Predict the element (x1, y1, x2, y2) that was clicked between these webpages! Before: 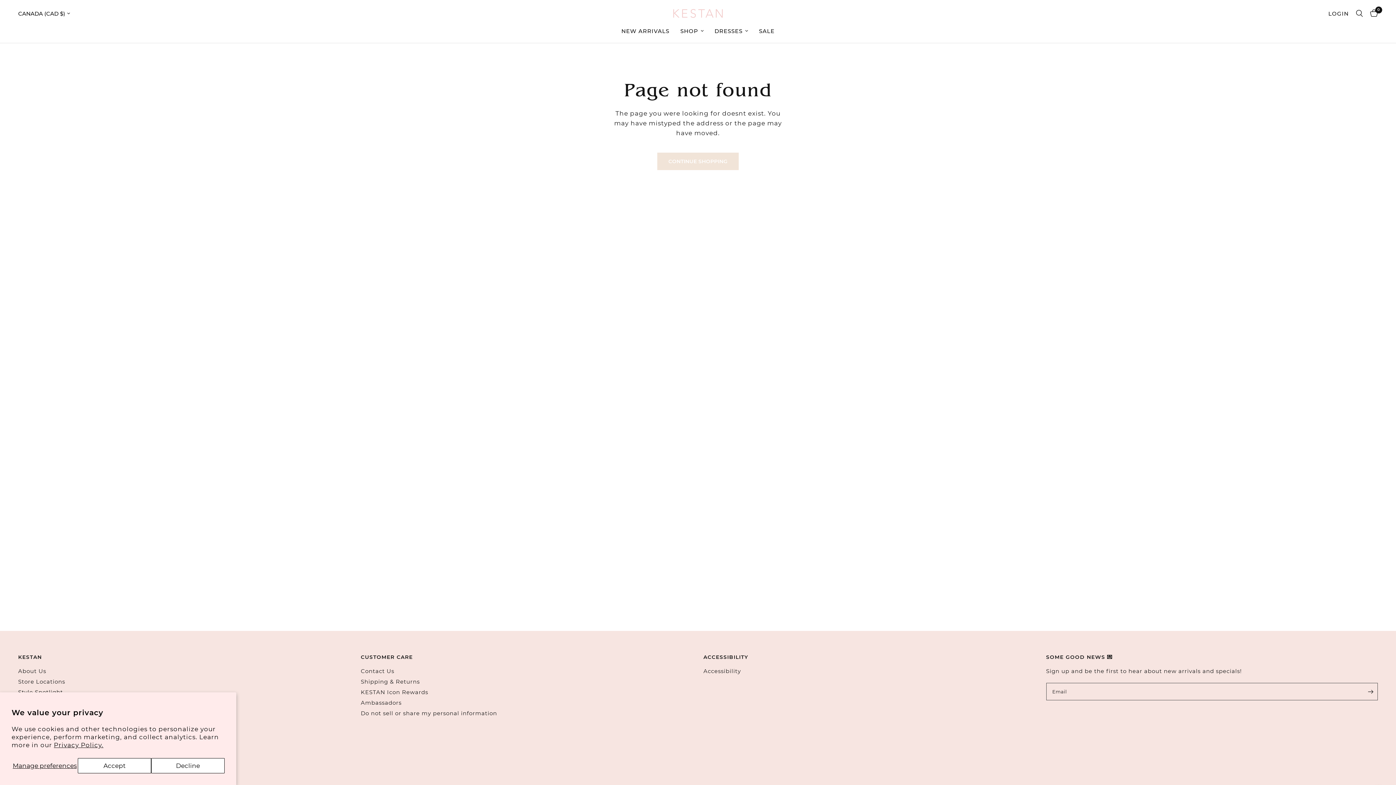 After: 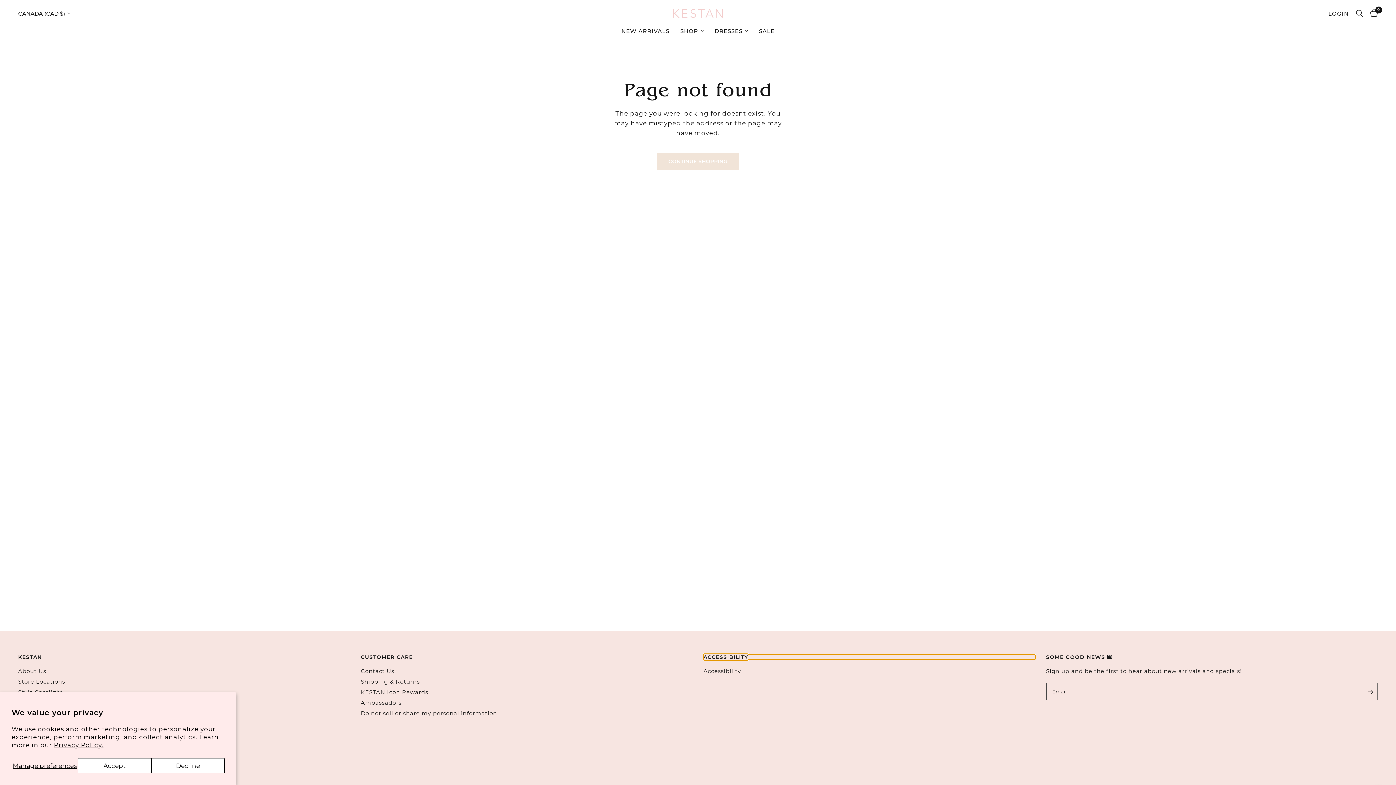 Action: bbox: (703, 654, 1035, 660) label: ACCESSIBILITY